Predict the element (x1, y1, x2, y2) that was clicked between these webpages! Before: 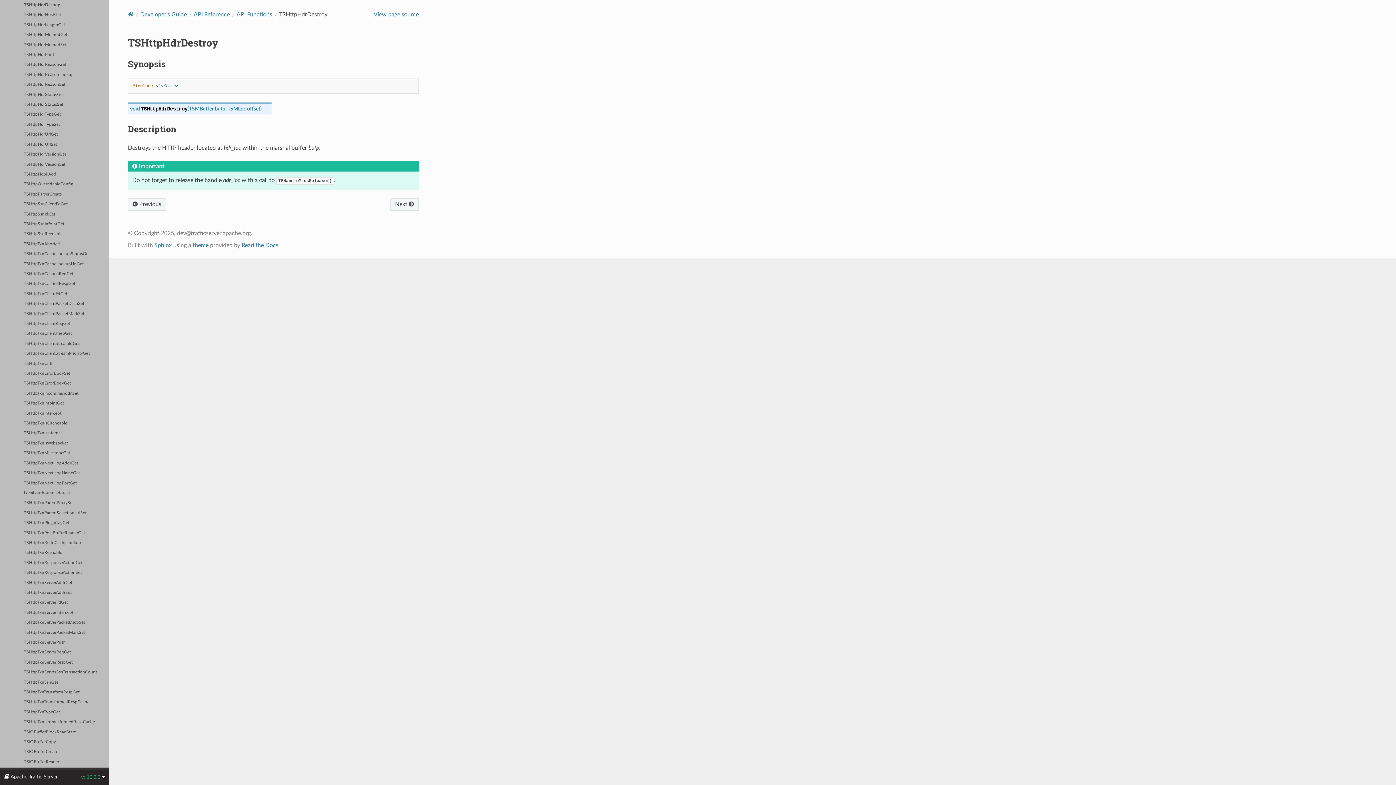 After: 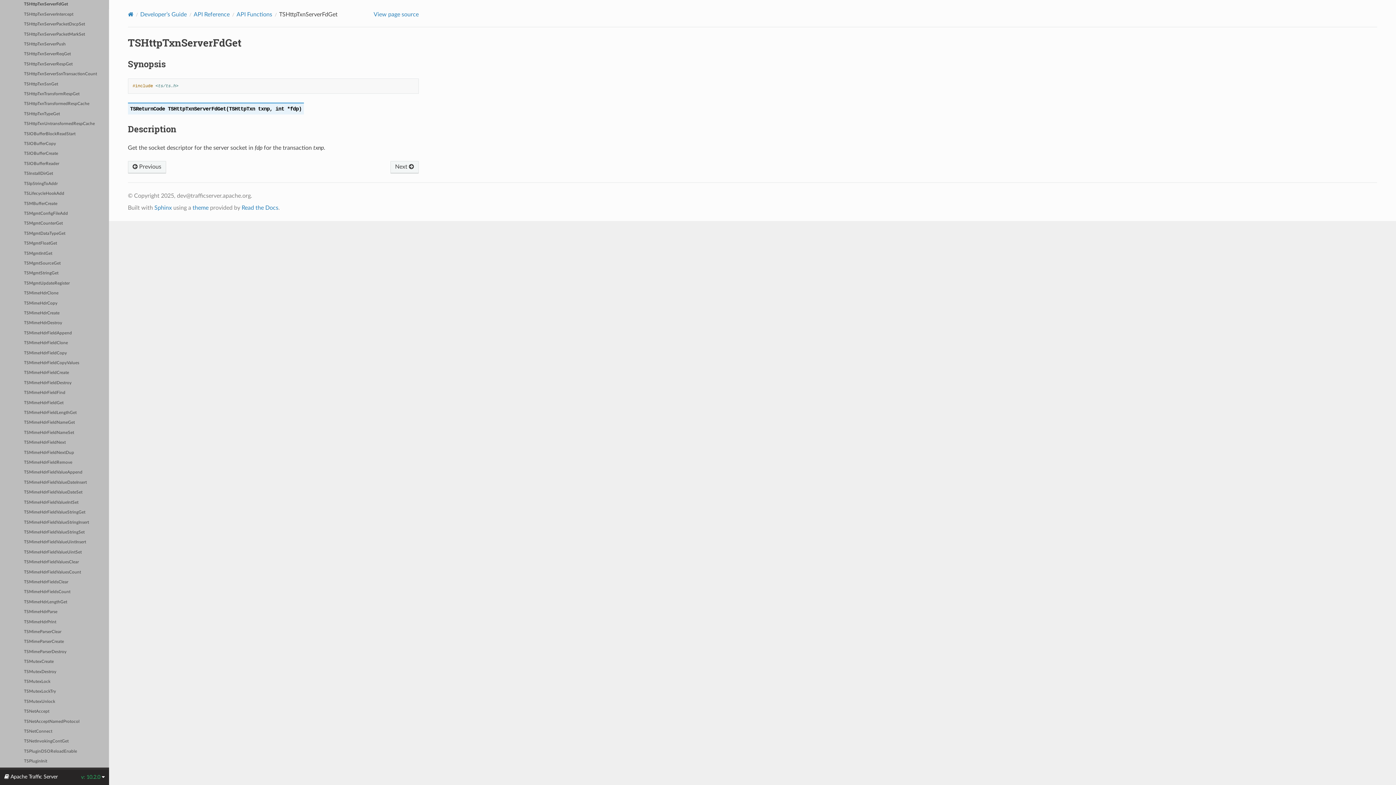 Action: label: TSHttpTxnServerFdGet bbox: (0, 598, 109, 608)